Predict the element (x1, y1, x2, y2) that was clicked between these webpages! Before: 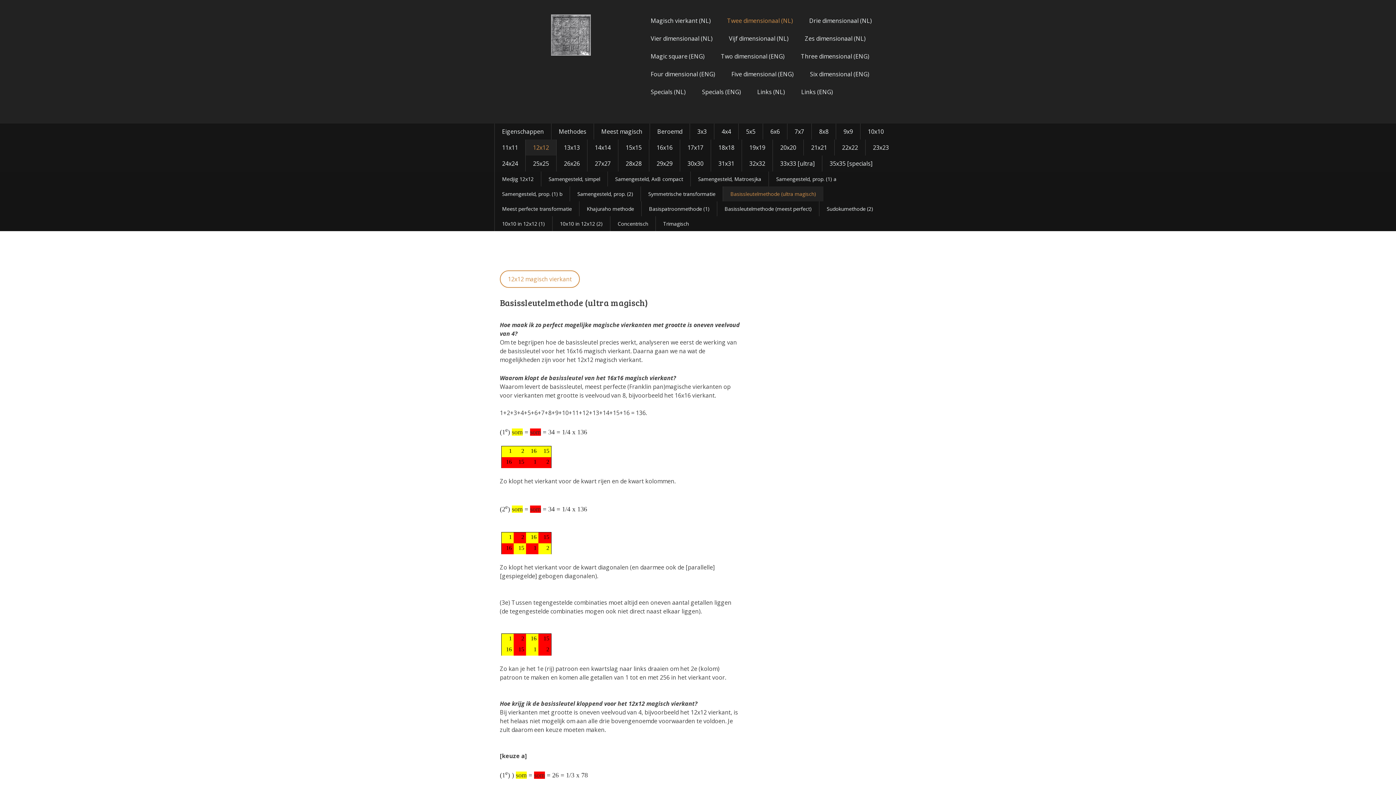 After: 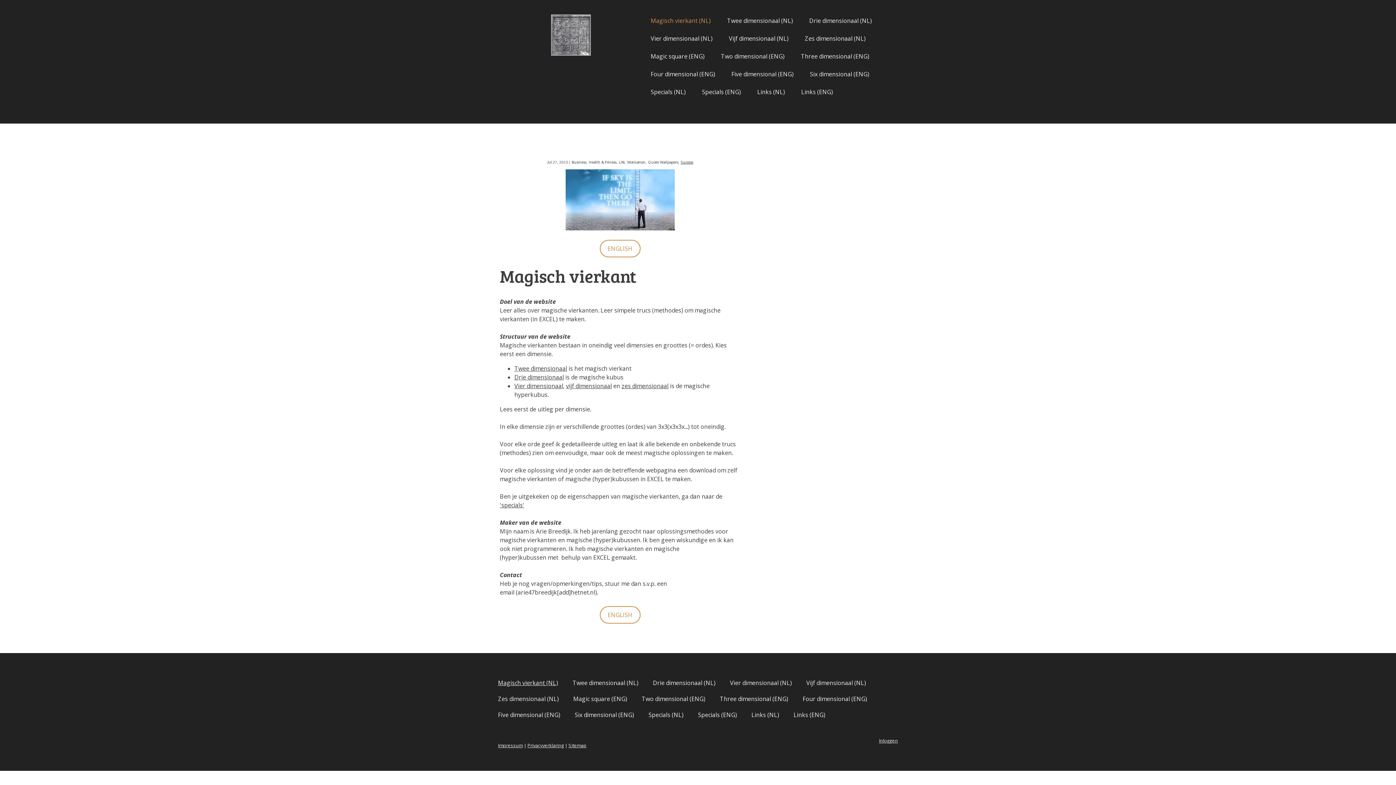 Action: bbox: (551, 14, 590, 22)